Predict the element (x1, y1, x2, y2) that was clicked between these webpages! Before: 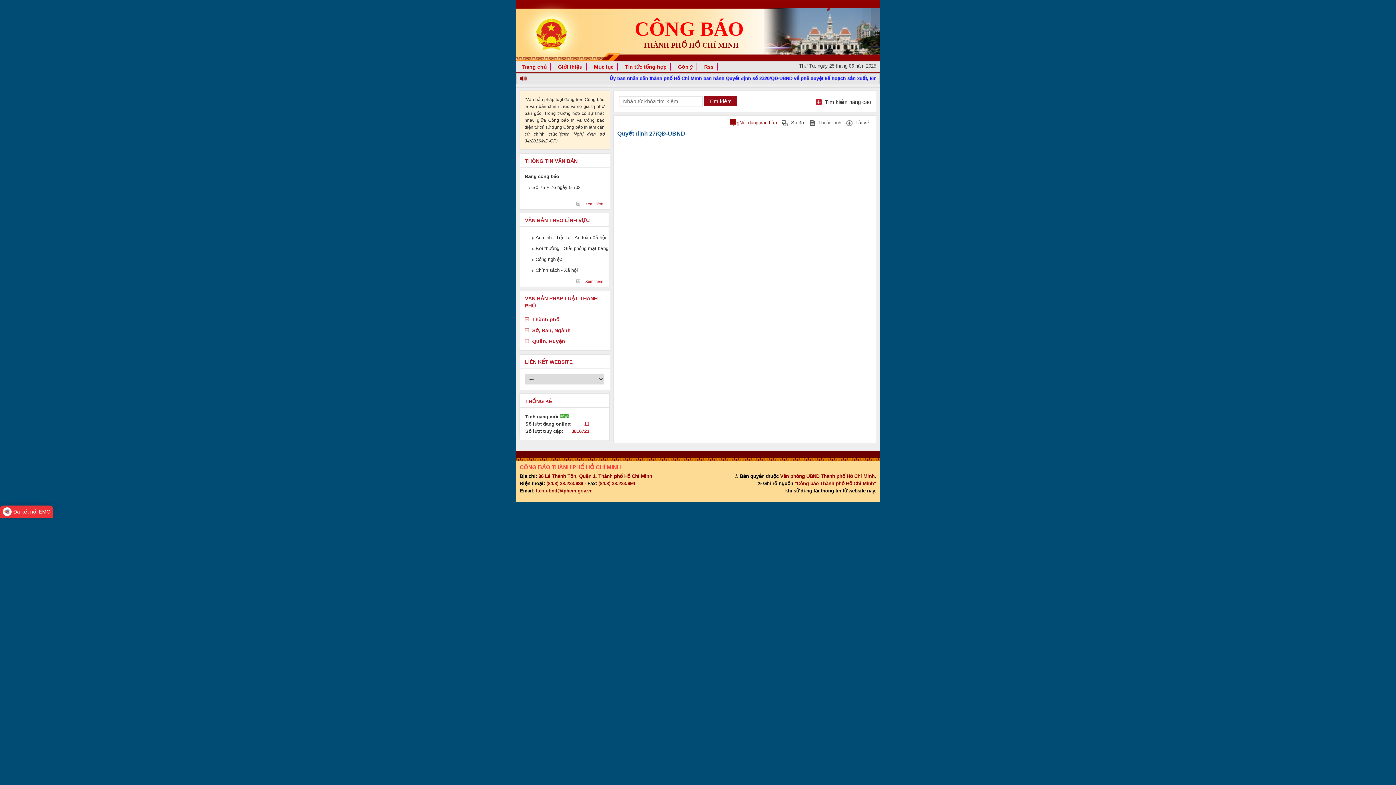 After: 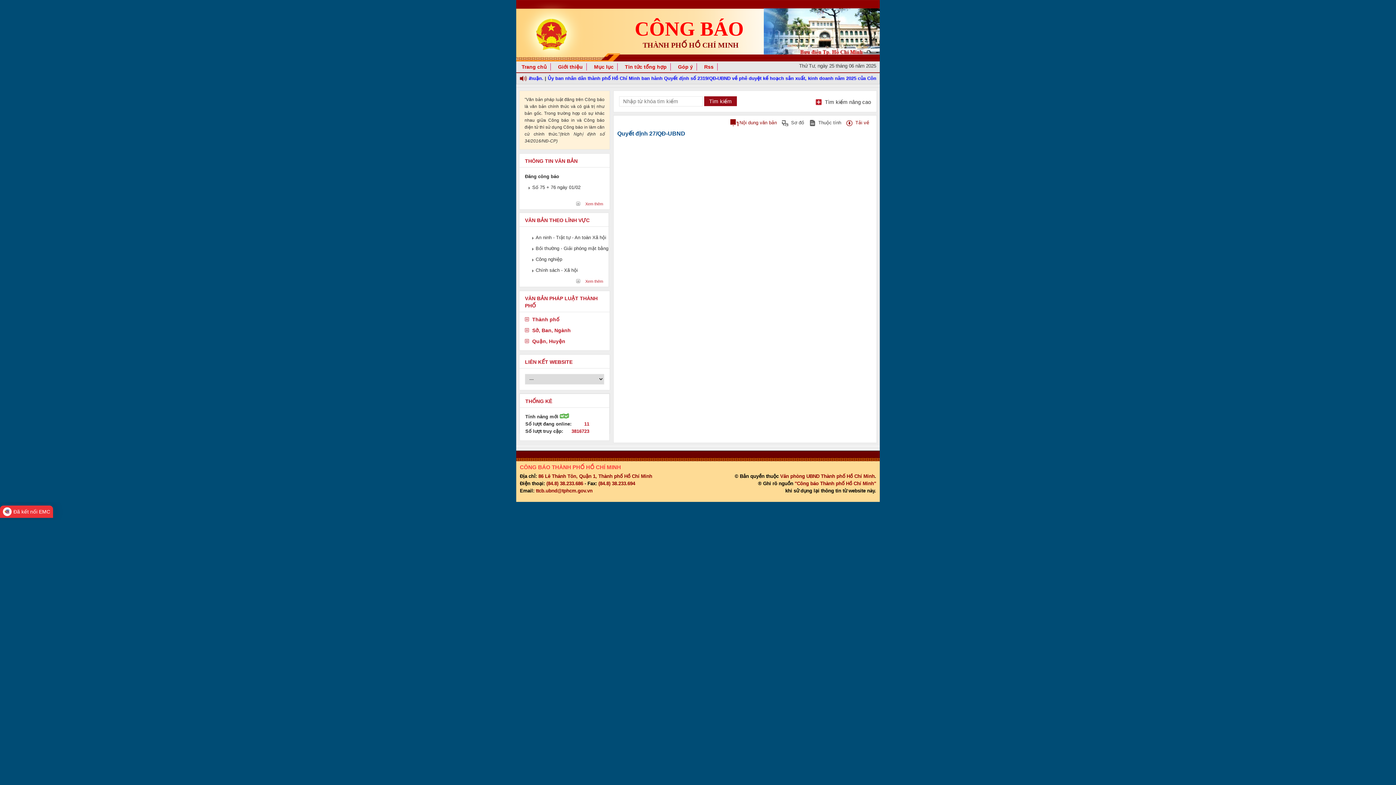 Action: bbox: (846, 119, 869, 126) label: Tải về